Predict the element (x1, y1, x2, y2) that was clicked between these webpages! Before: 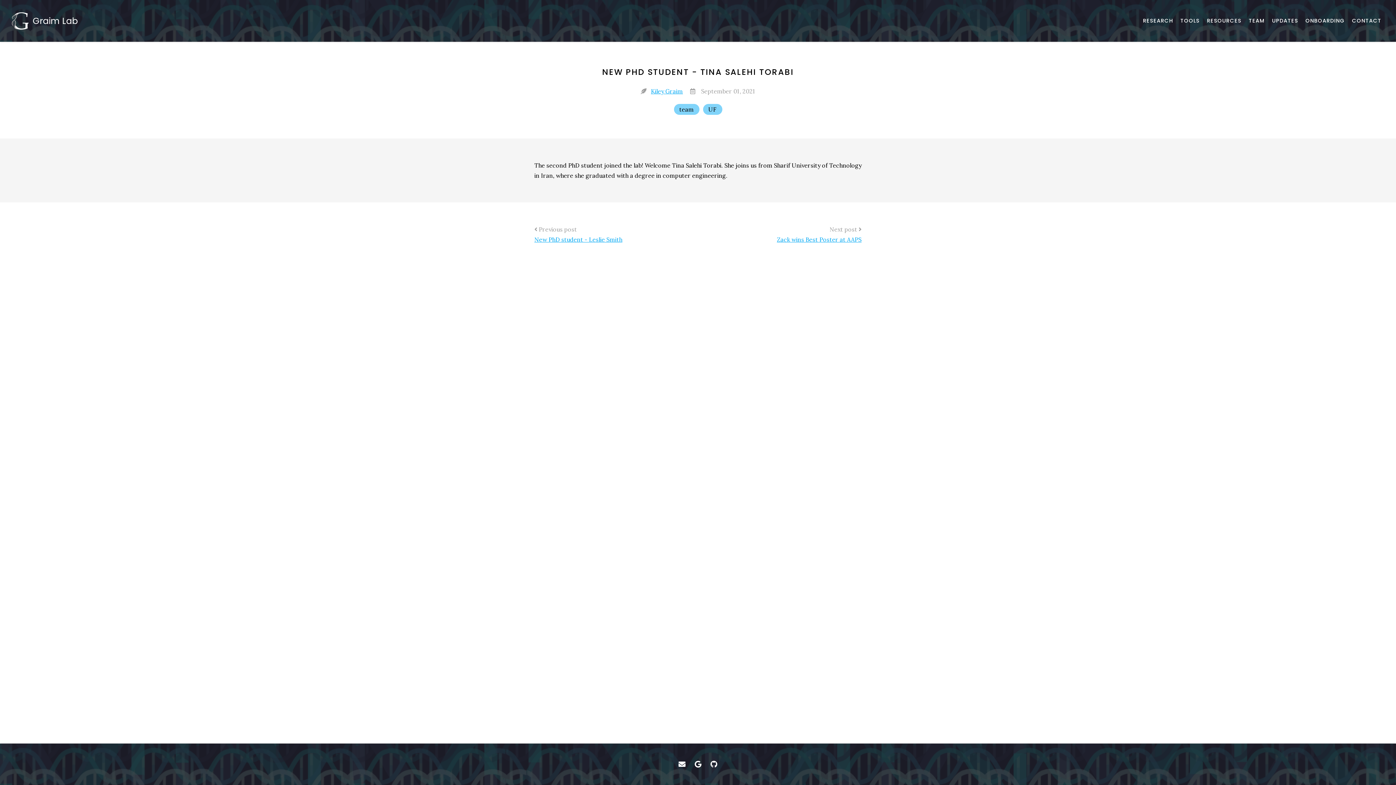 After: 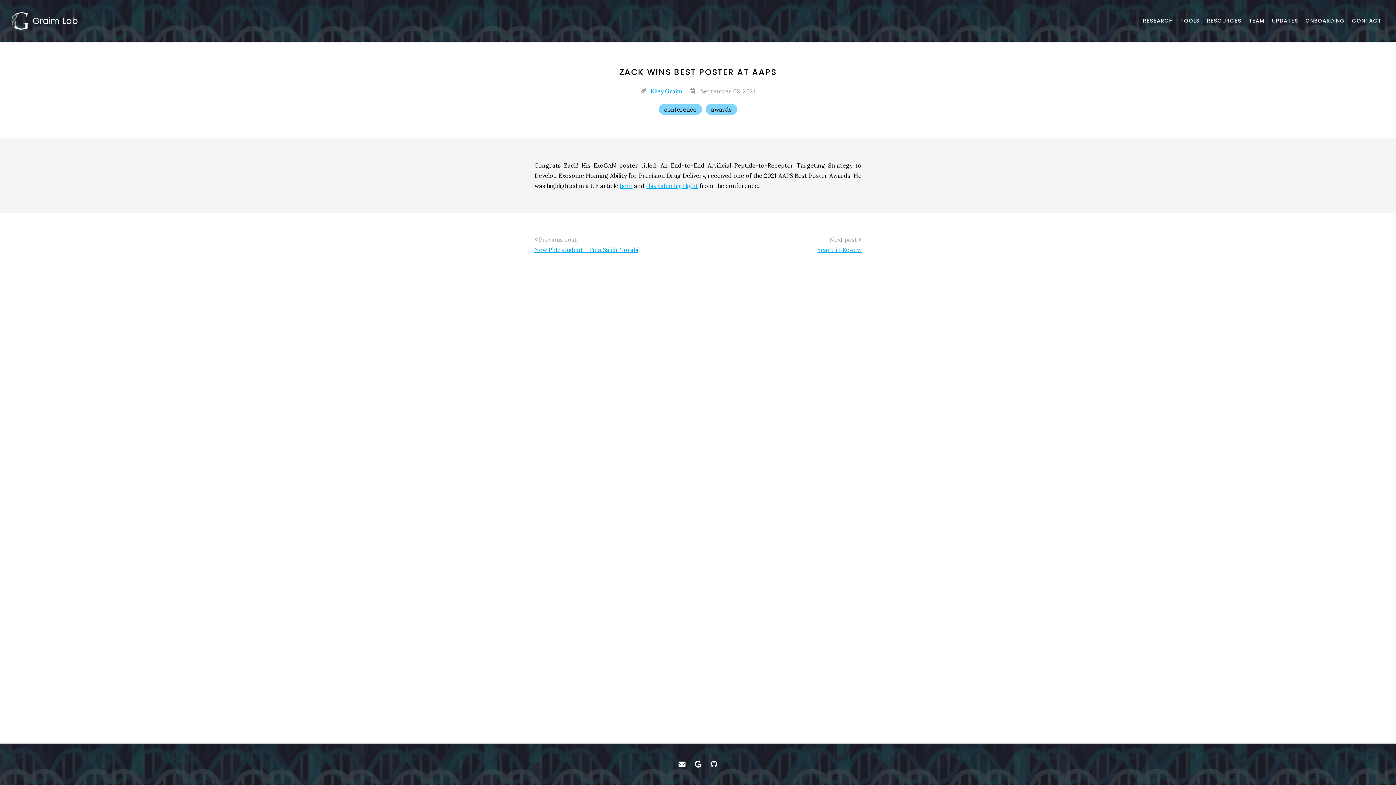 Action: label: Zack wins Best Poster at AAPS bbox: (777, 236, 861, 243)